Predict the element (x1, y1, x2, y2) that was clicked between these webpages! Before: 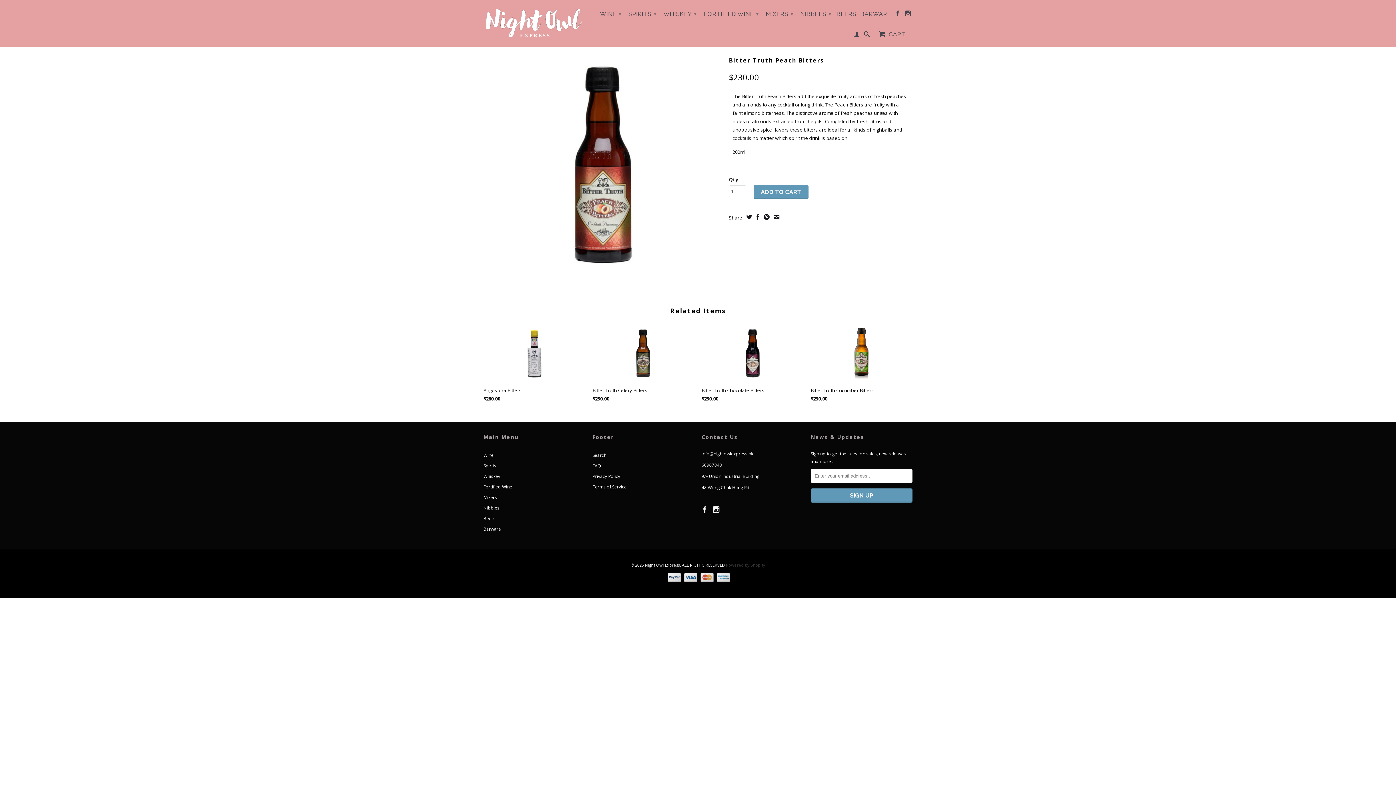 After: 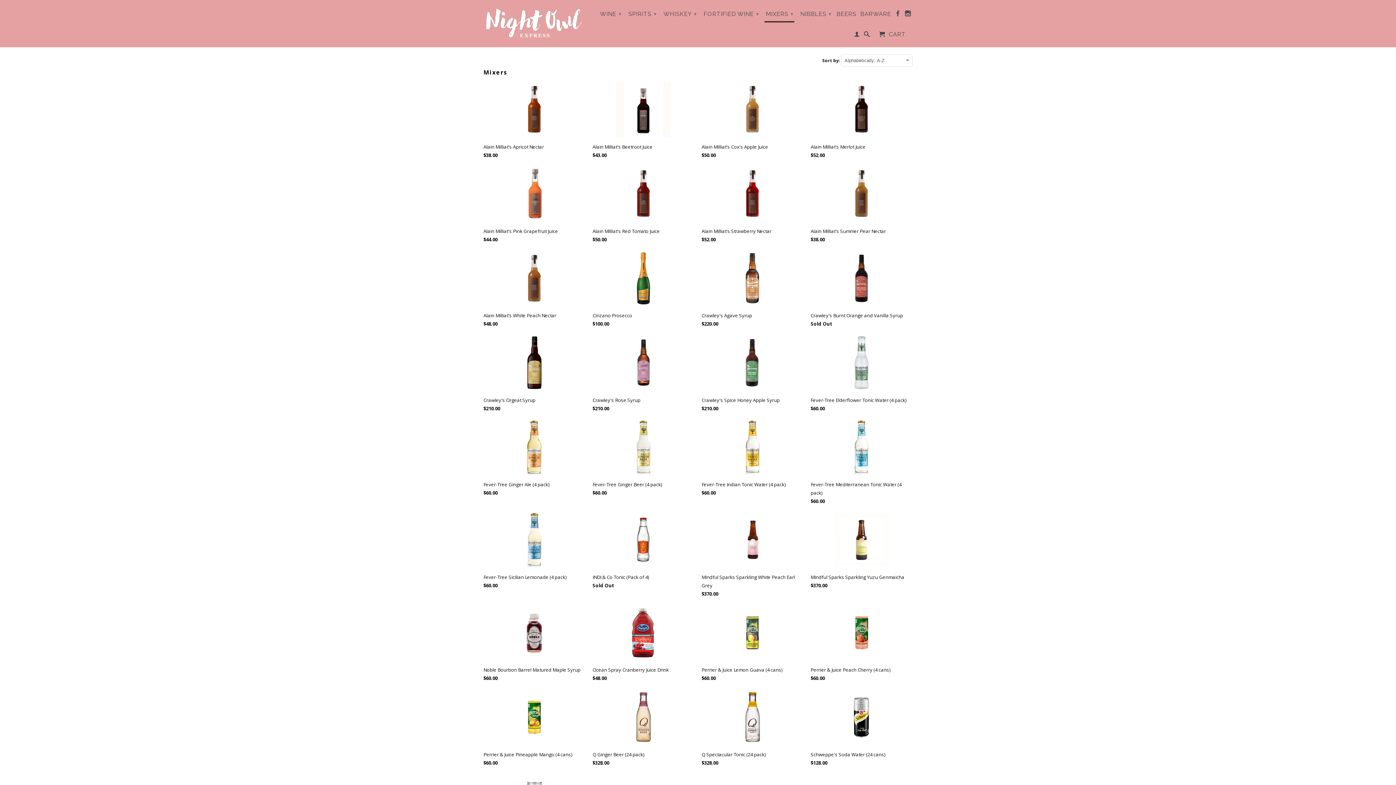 Action: label: MIXERS ▾ bbox: (764, 6, 794, 21)